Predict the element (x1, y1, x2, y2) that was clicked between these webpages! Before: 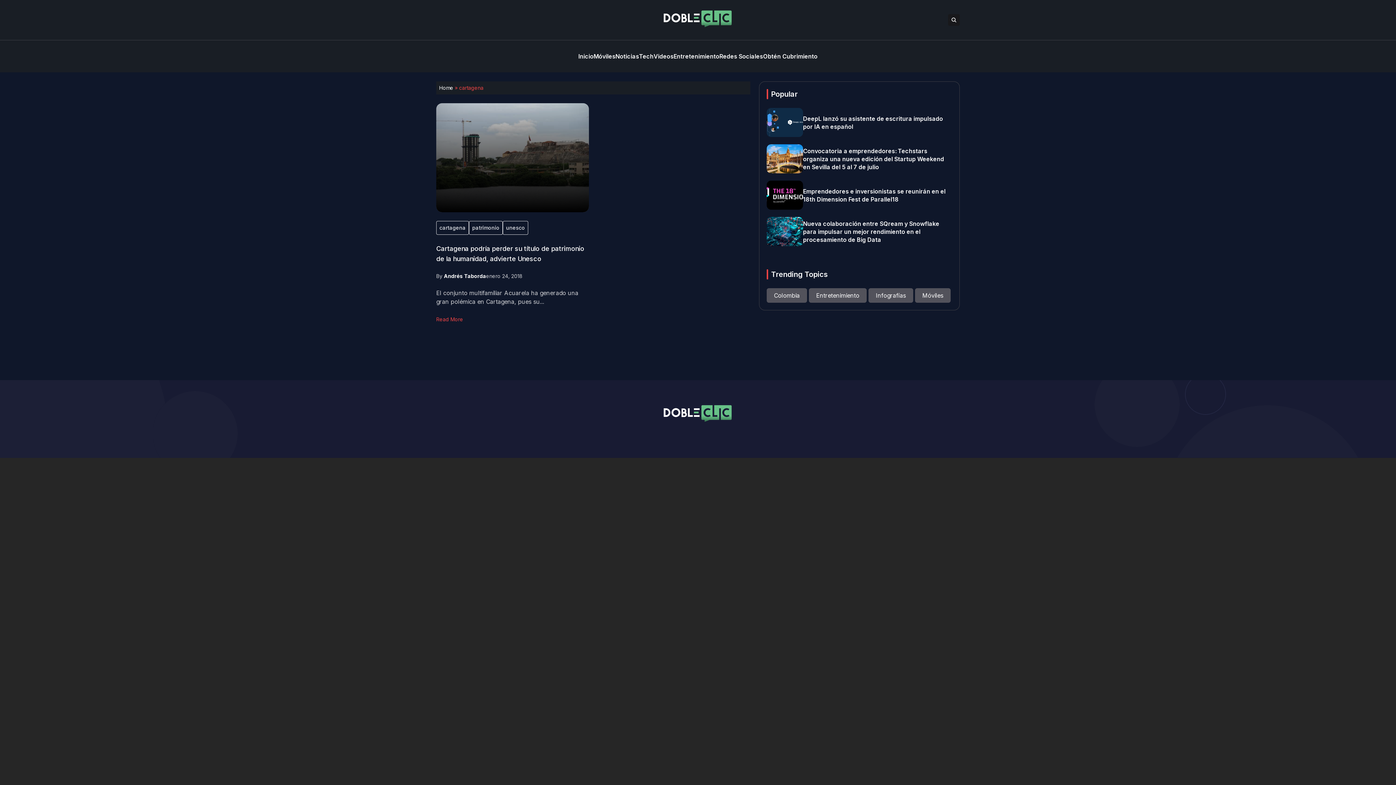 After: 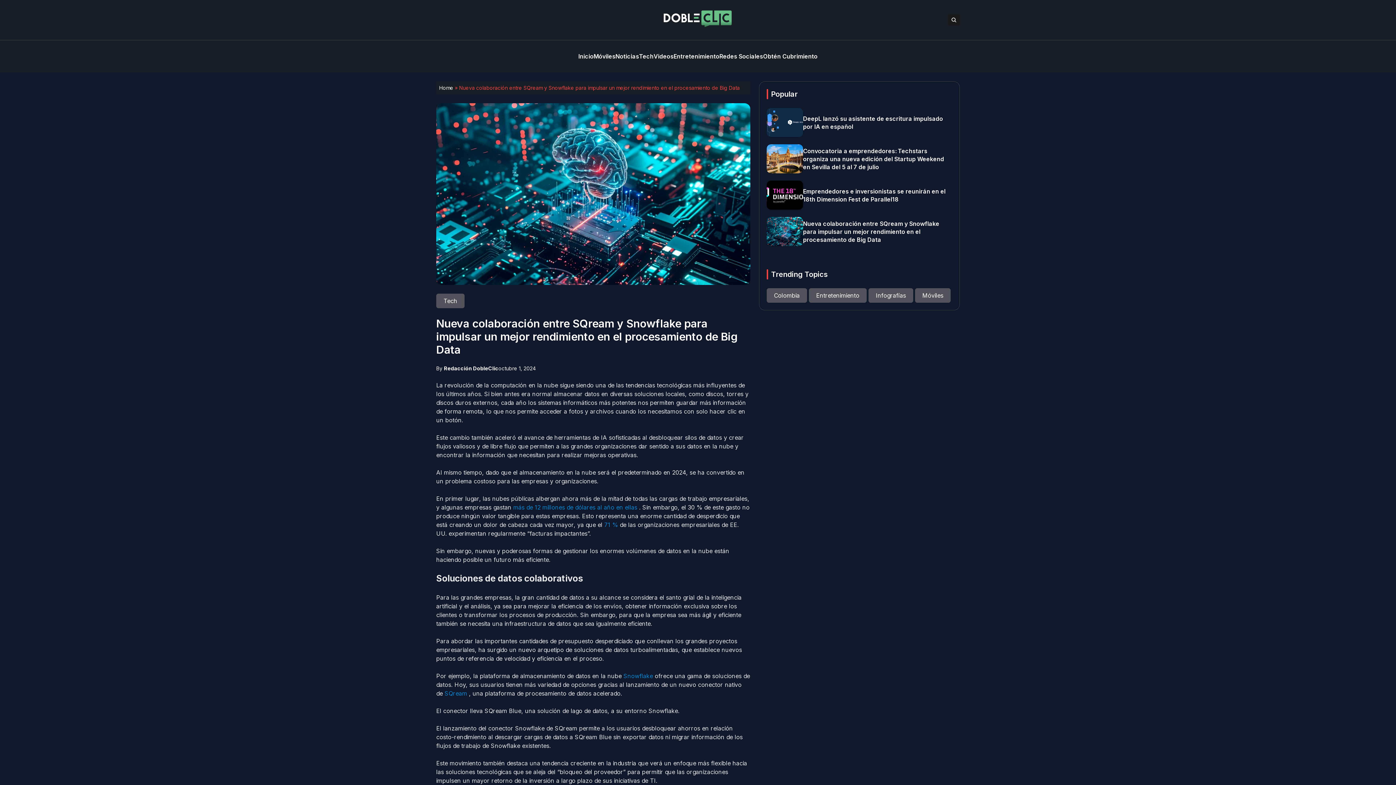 Action: bbox: (766, 217, 803, 246)